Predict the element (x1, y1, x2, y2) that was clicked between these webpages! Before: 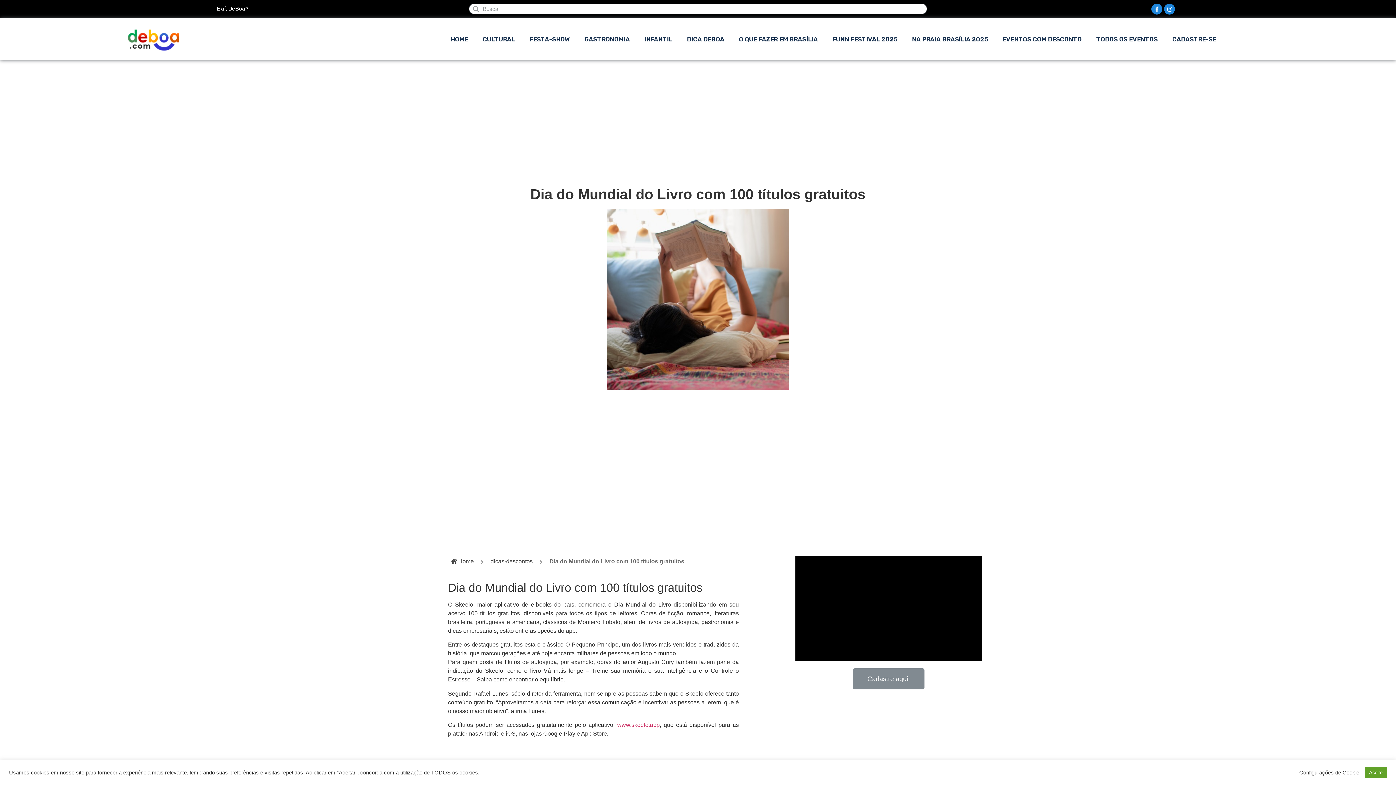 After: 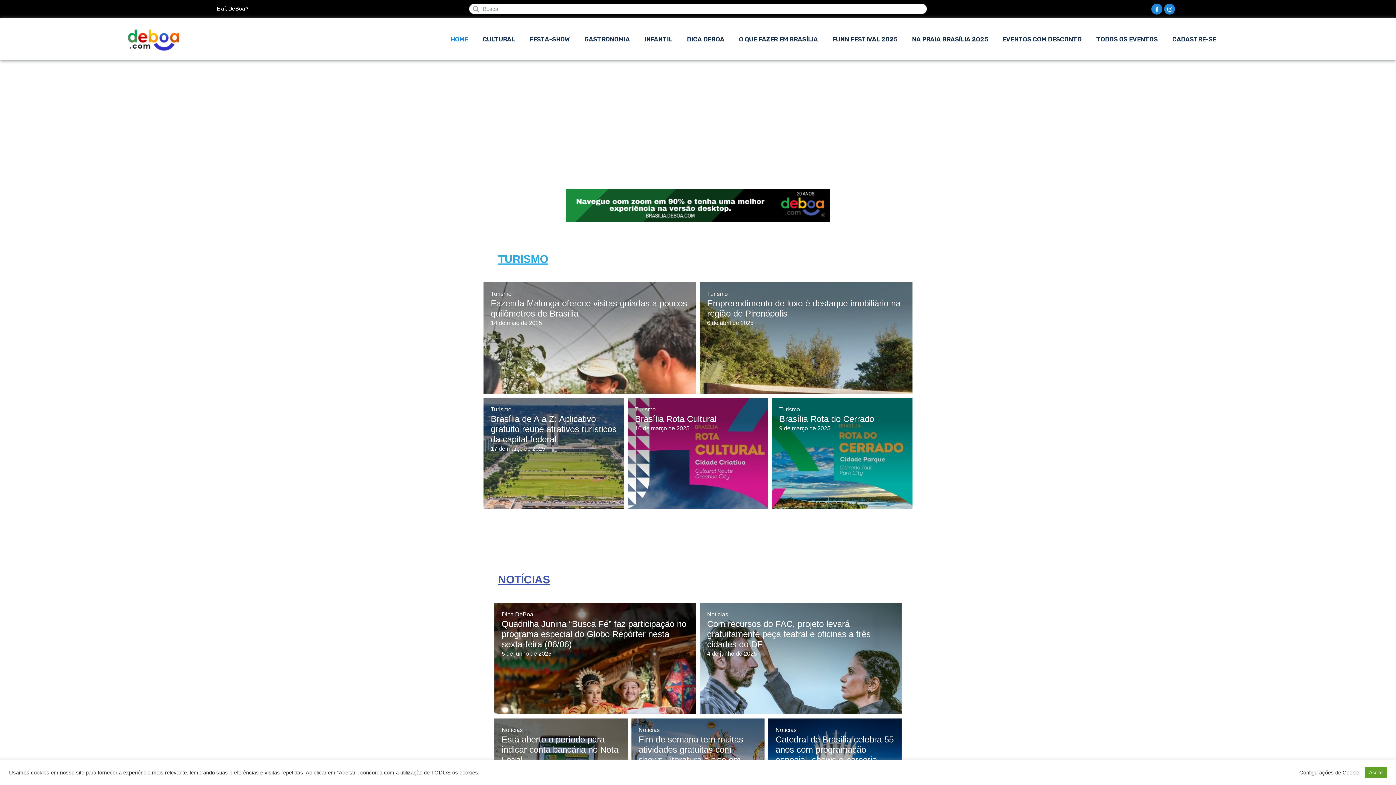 Action: bbox: (113, 25, 193, 52)